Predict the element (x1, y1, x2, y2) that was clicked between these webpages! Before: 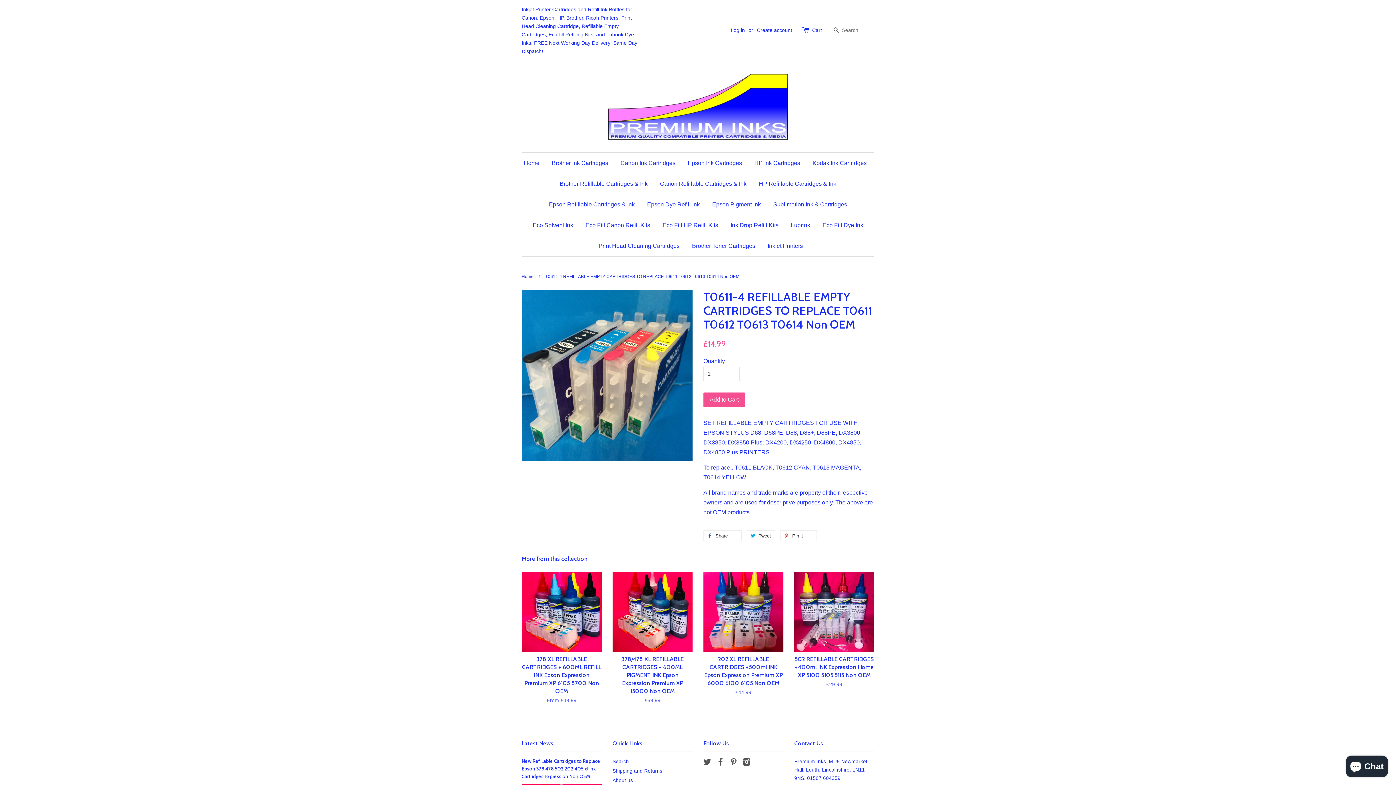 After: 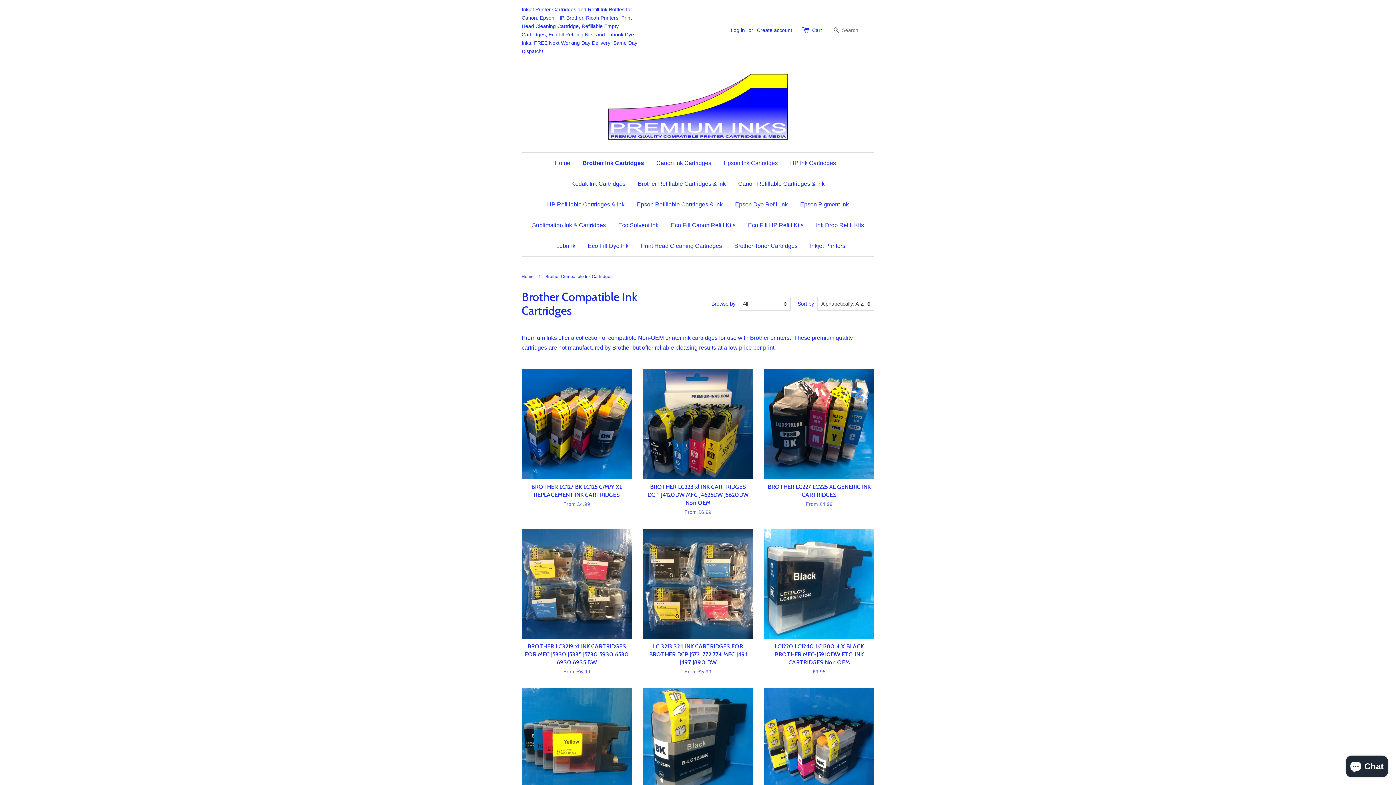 Action: label: Brother Ink Cartridges bbox: (546, 152, 613, 173)